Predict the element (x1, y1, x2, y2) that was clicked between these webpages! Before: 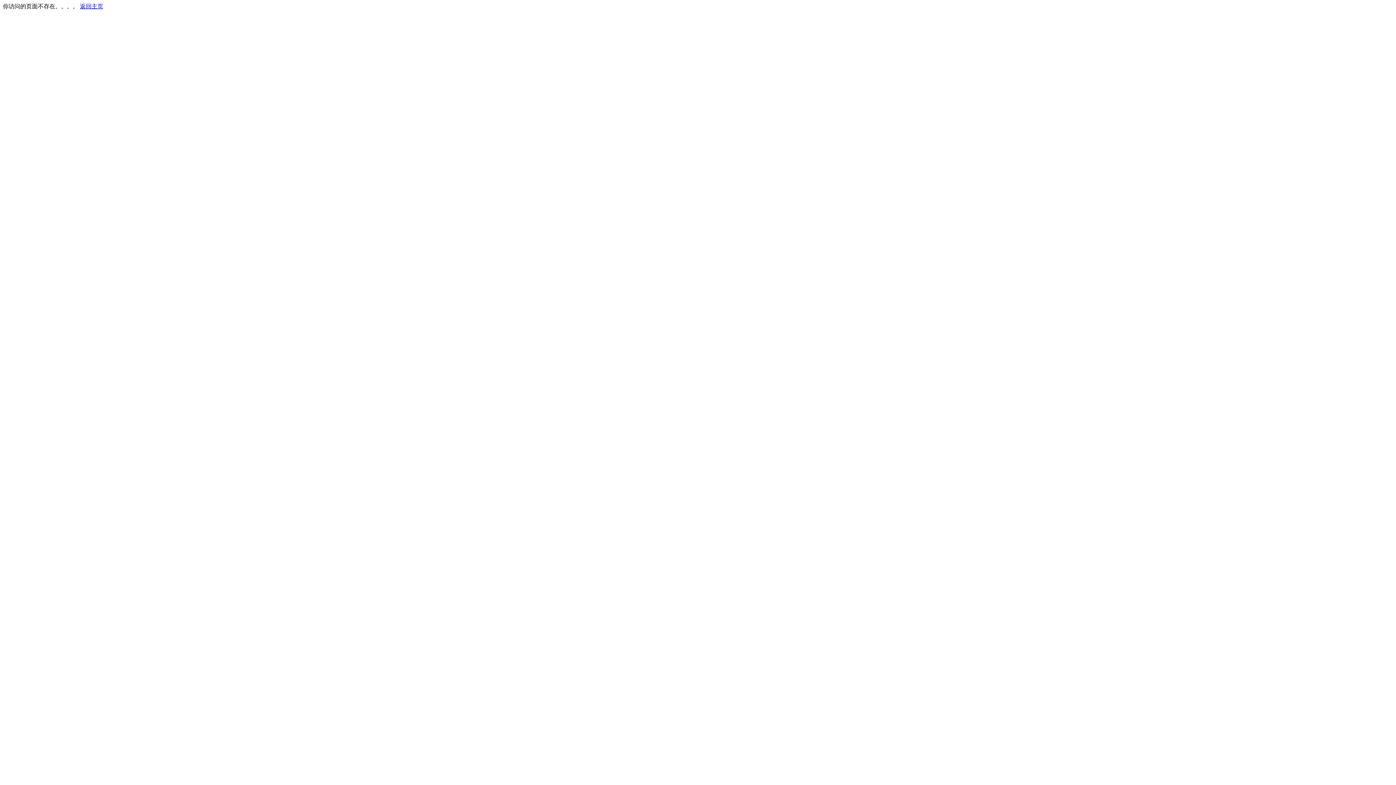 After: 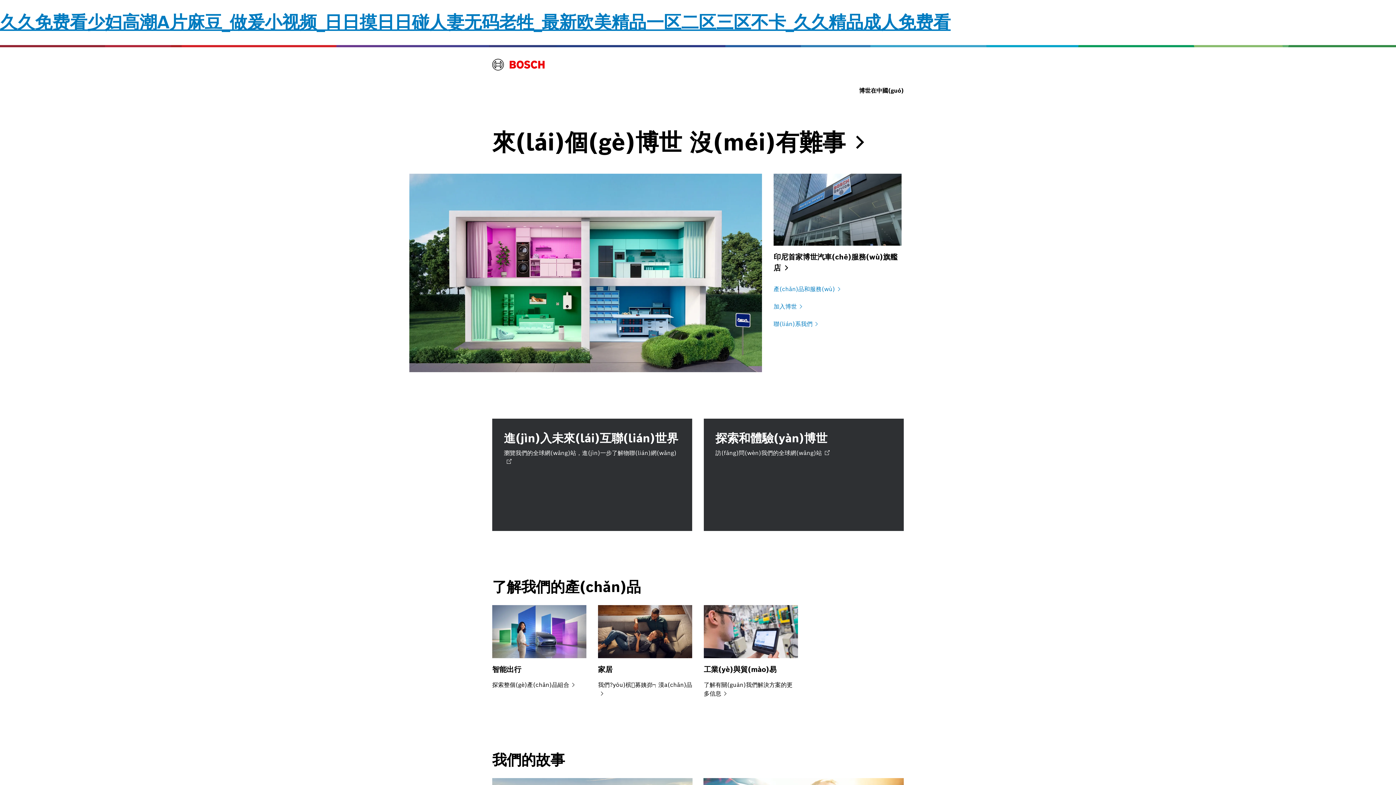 Action: label: 返回主页 bbox: (80, 3, 103, 9)